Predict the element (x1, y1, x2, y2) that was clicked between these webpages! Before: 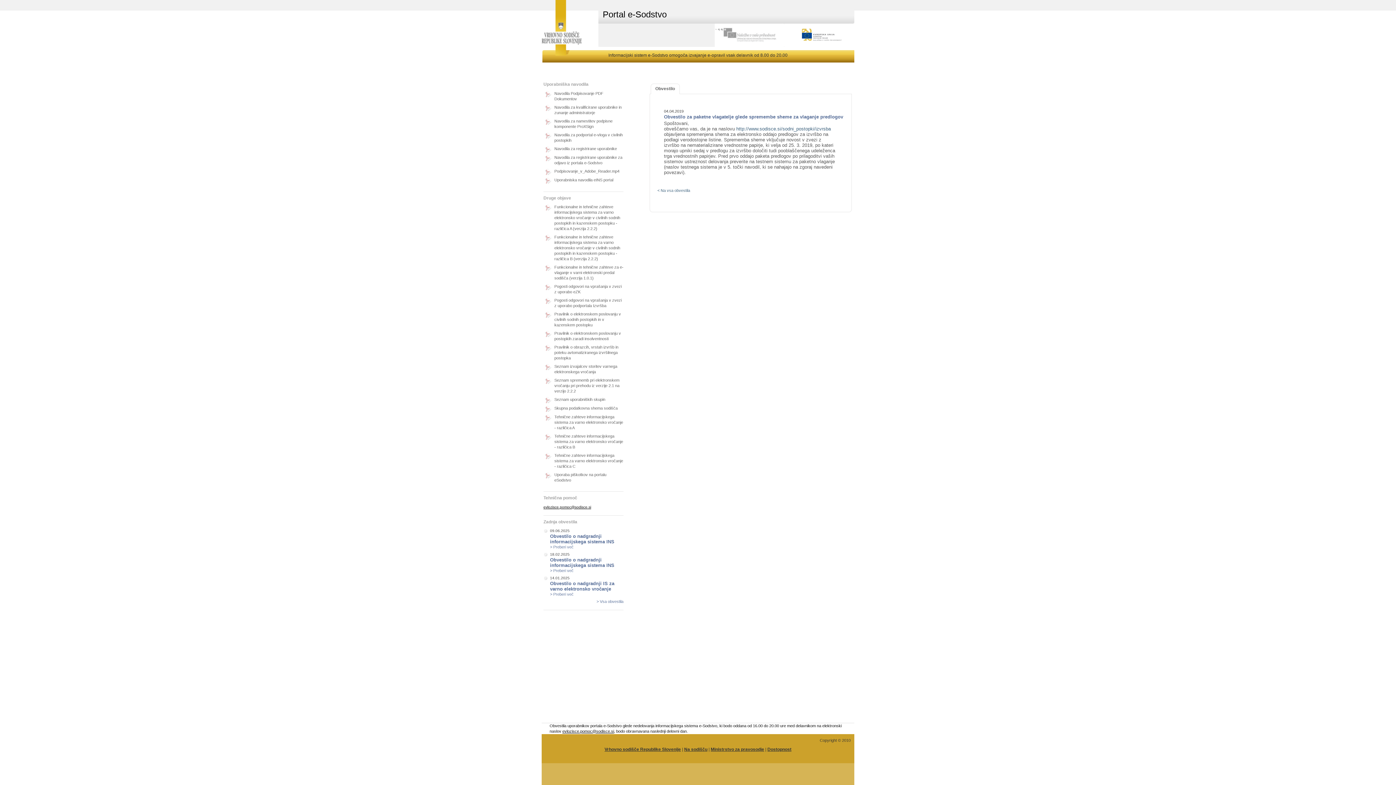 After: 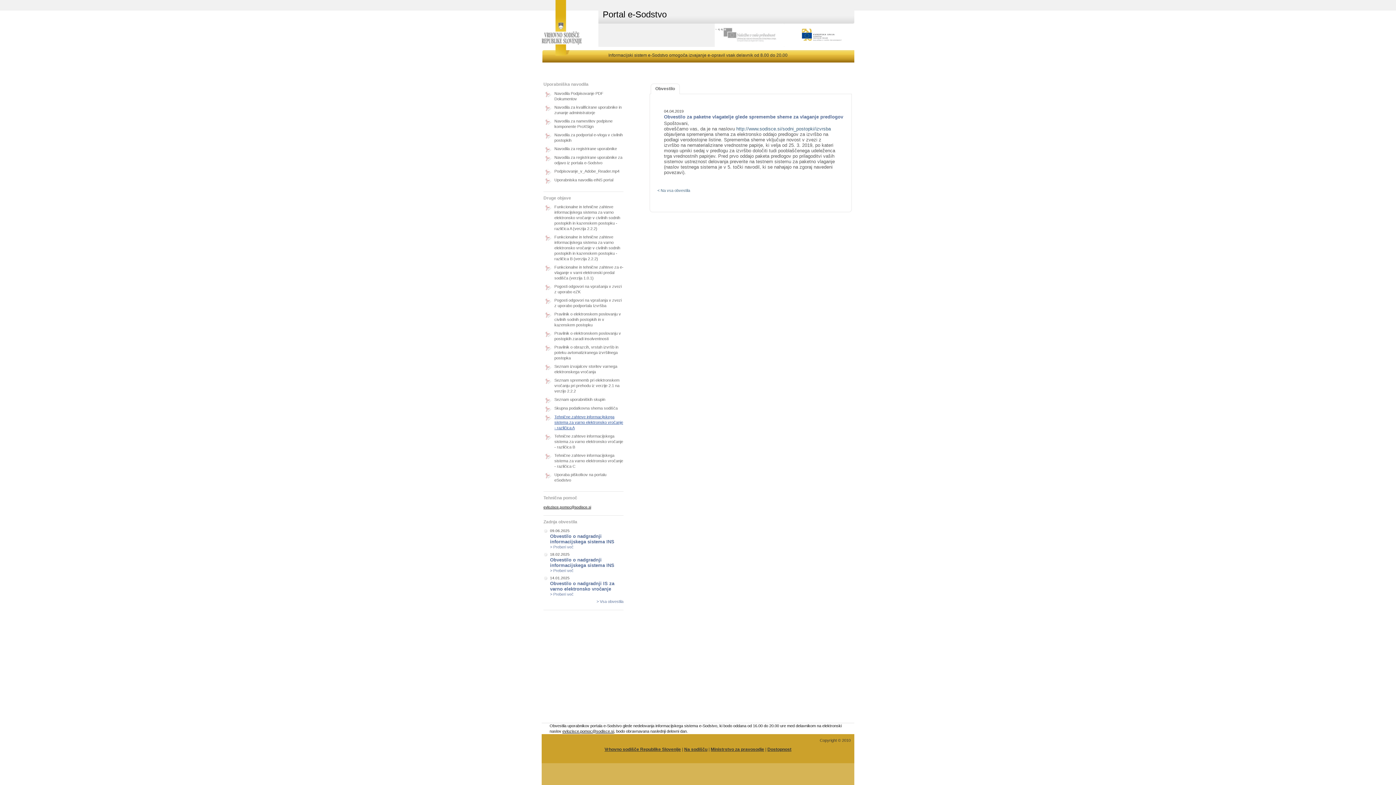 Action: label: Tehnične zahteve informacijskega sistema za varno elektronsko vročanje - različica A bbox: (543, 414, 623, 430)